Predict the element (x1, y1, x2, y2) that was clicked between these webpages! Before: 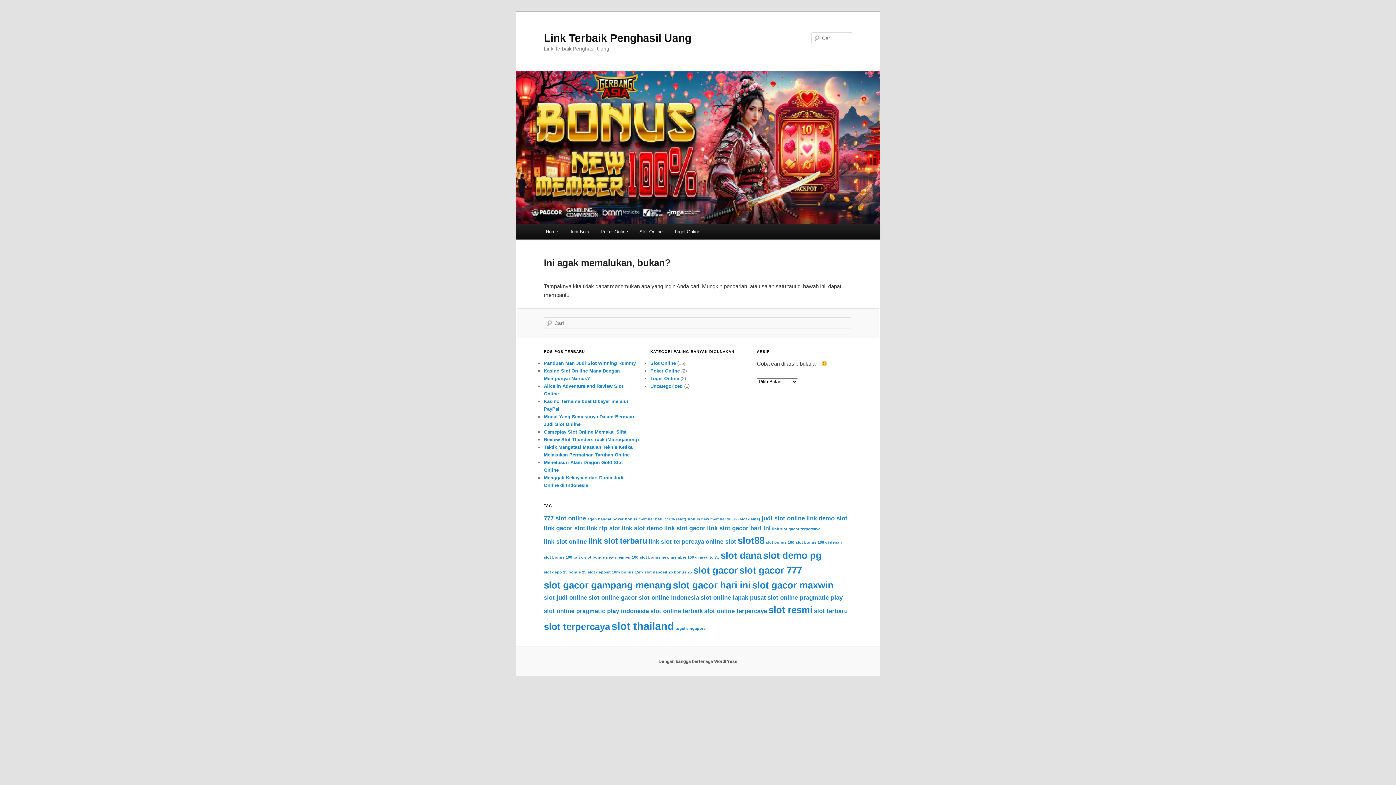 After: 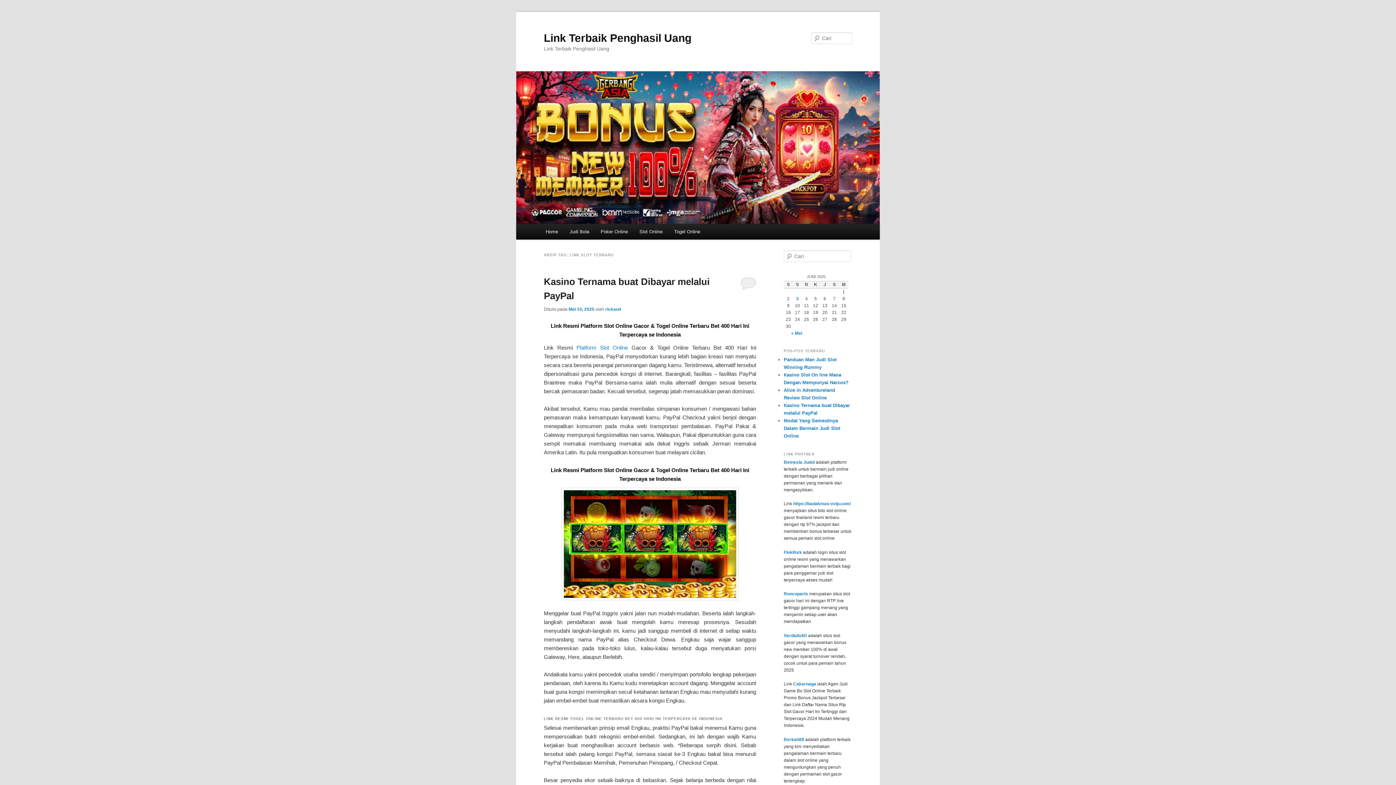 Action: bbox: (588, 536, 647, 545) label: link slot terbaru (4 item)